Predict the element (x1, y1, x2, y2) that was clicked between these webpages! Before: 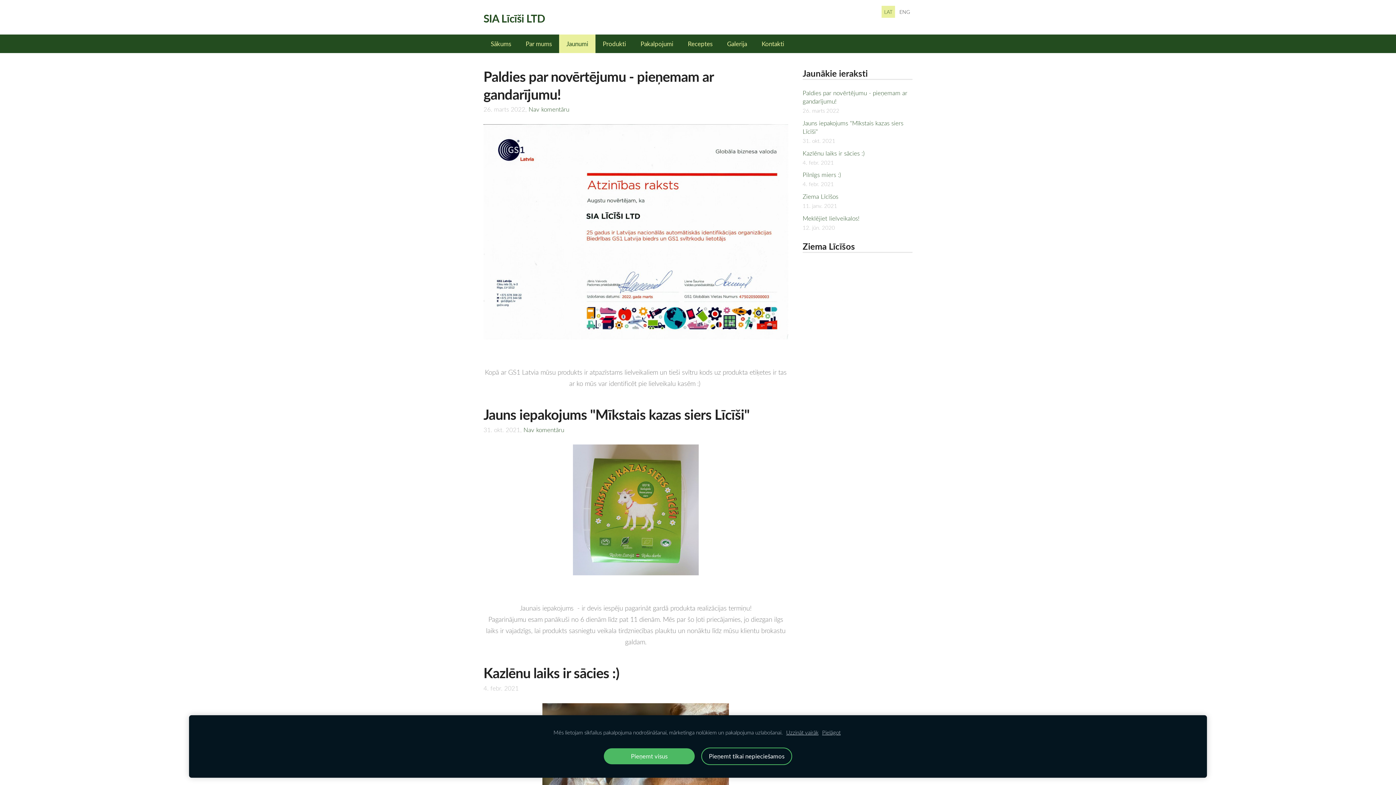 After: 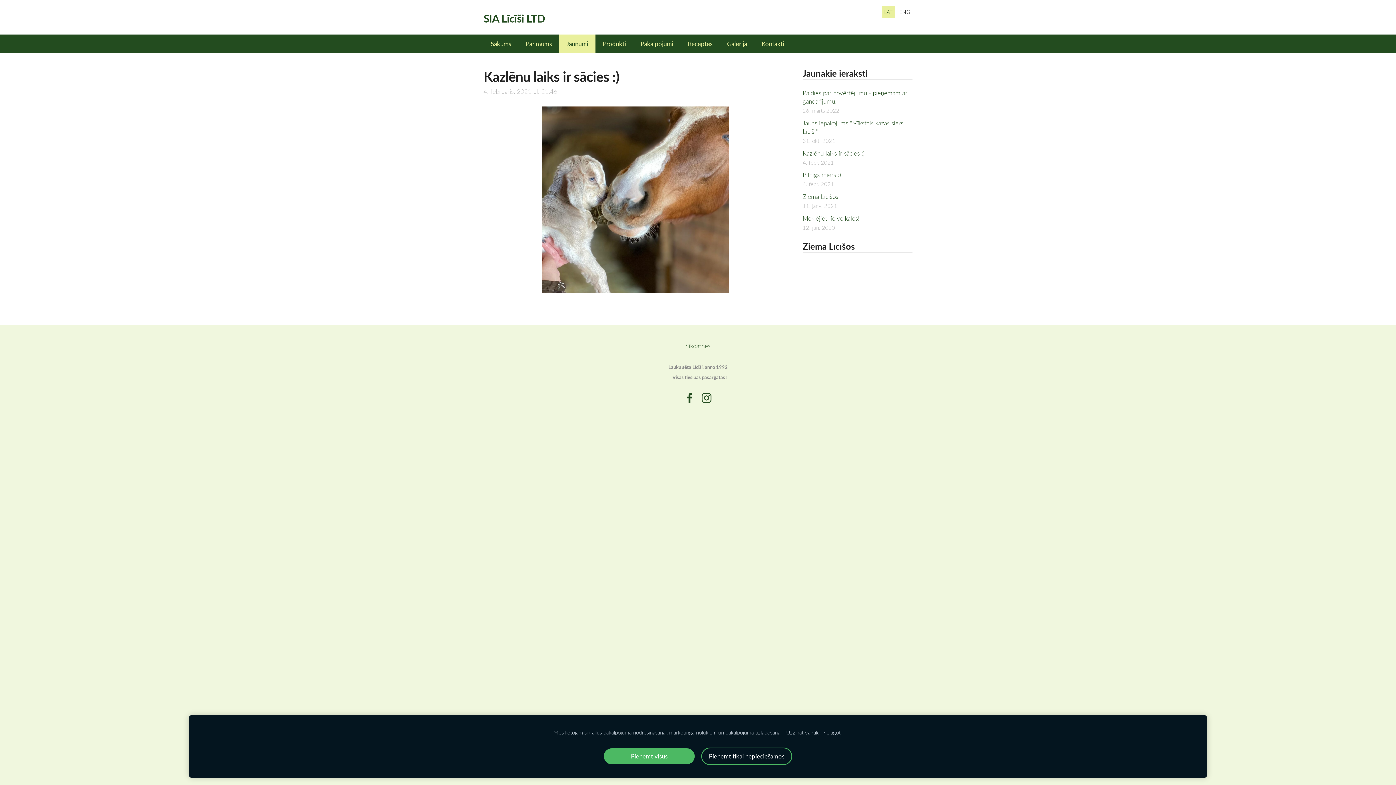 Action: bbox: (802, 148, 864, 157) label: Kazlēnu laiks ir sācies :)